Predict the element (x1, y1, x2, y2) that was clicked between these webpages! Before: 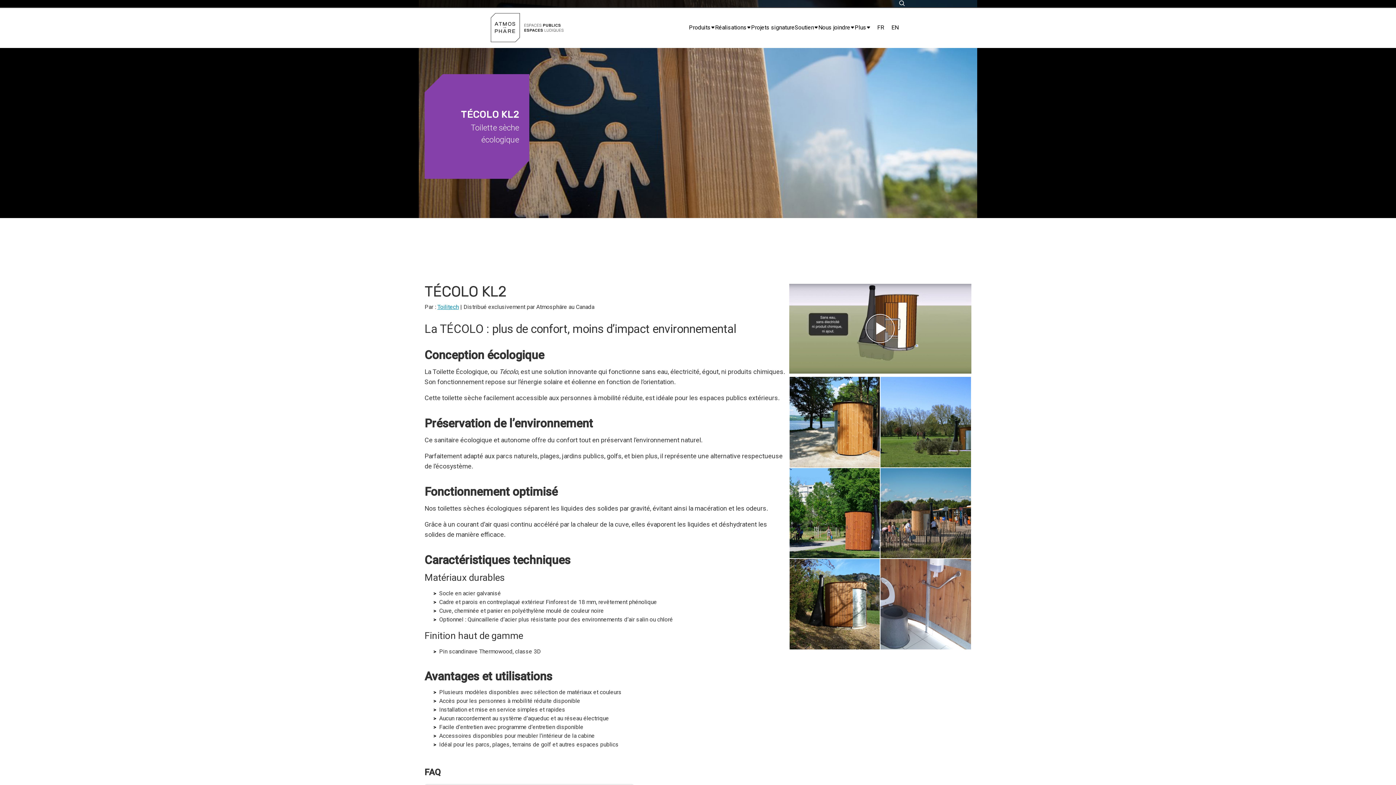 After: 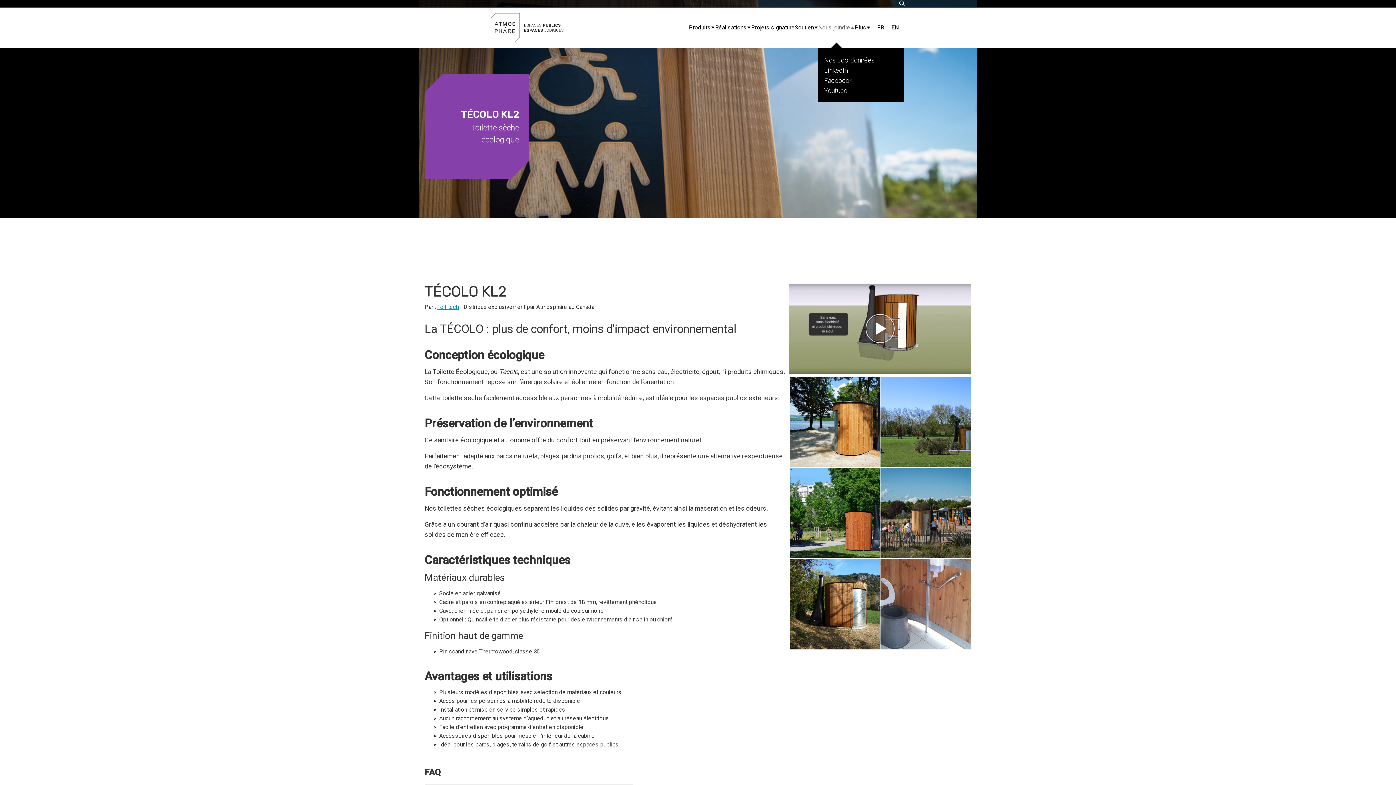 Action: label: Nous joindre bbox: (818, 23, 854, 31)